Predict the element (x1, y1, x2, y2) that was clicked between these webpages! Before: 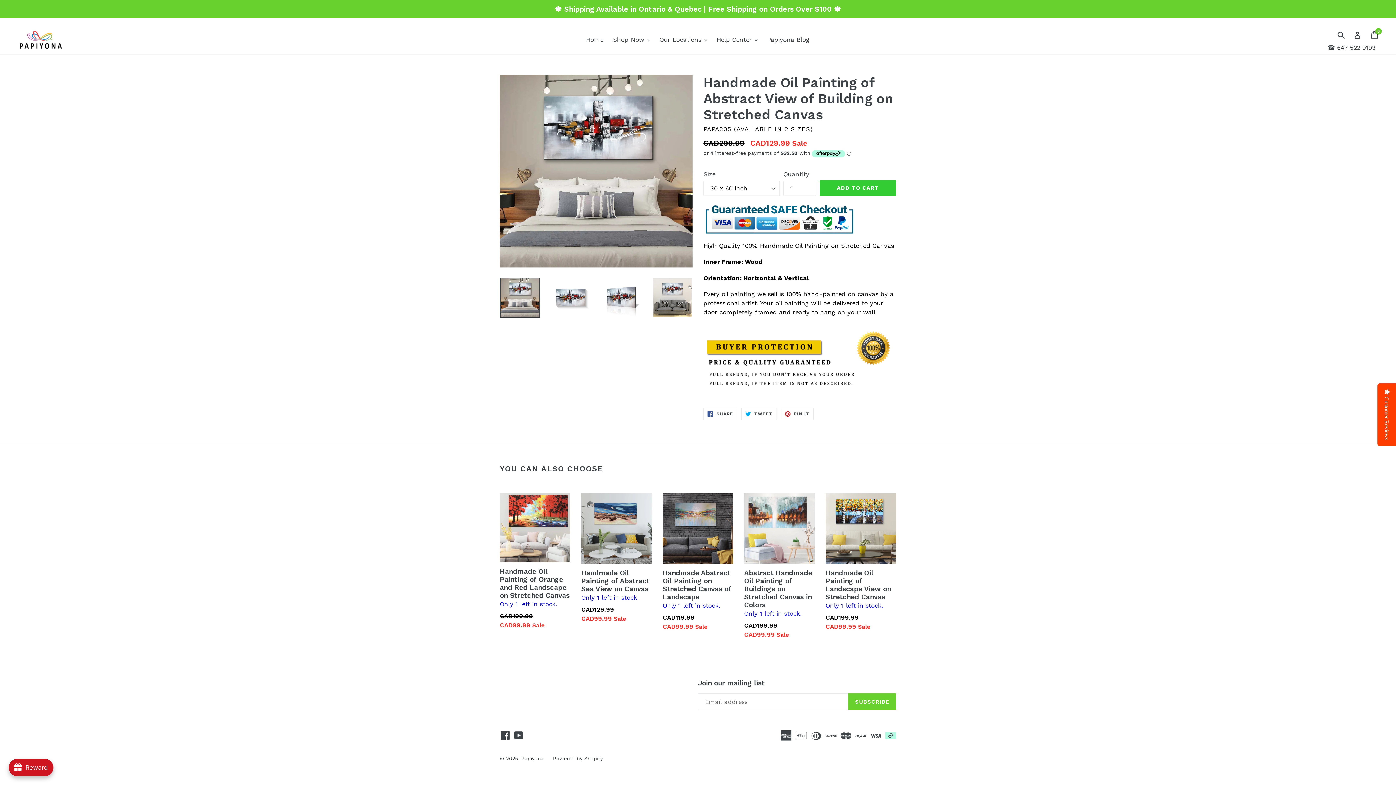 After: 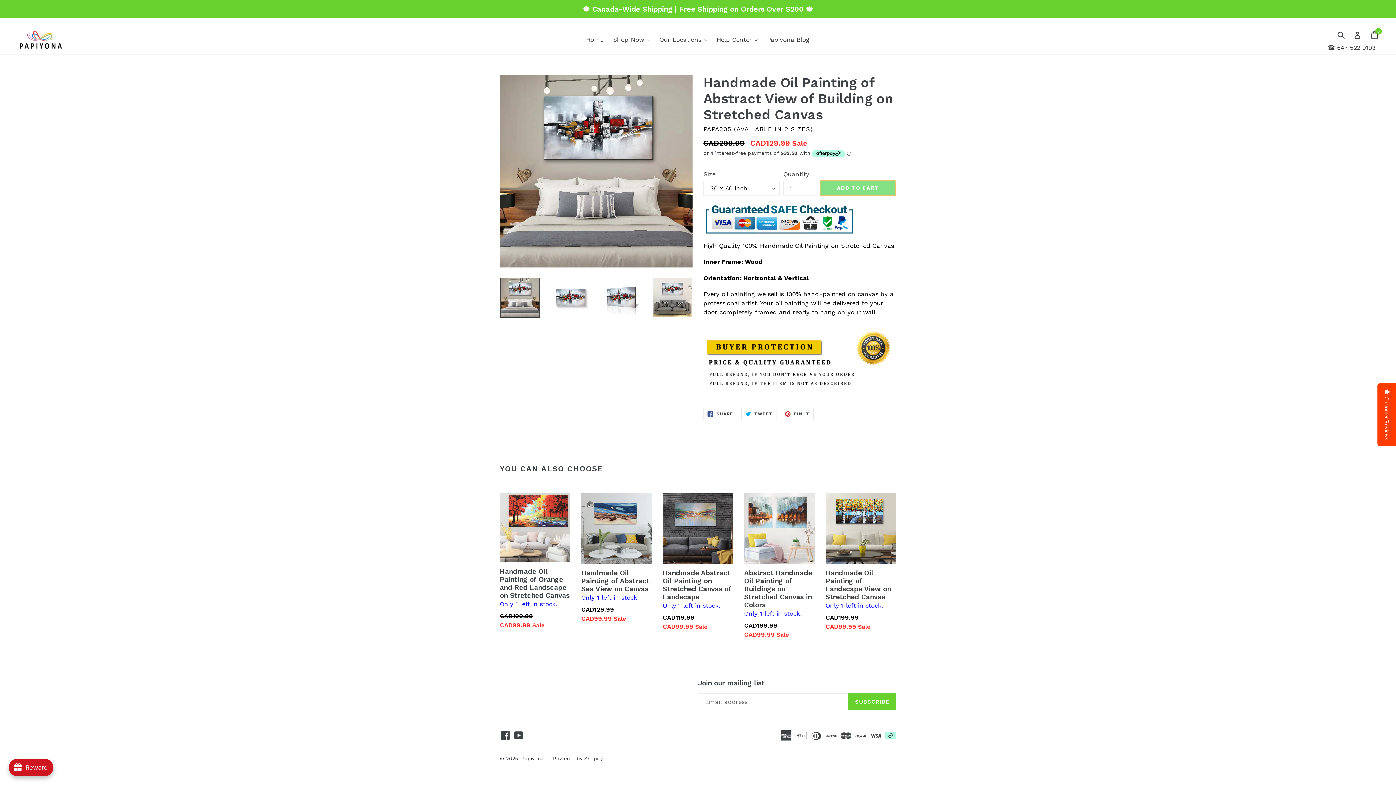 Action: label: ADD TO CART bbox: (820, 180, 896, 195)